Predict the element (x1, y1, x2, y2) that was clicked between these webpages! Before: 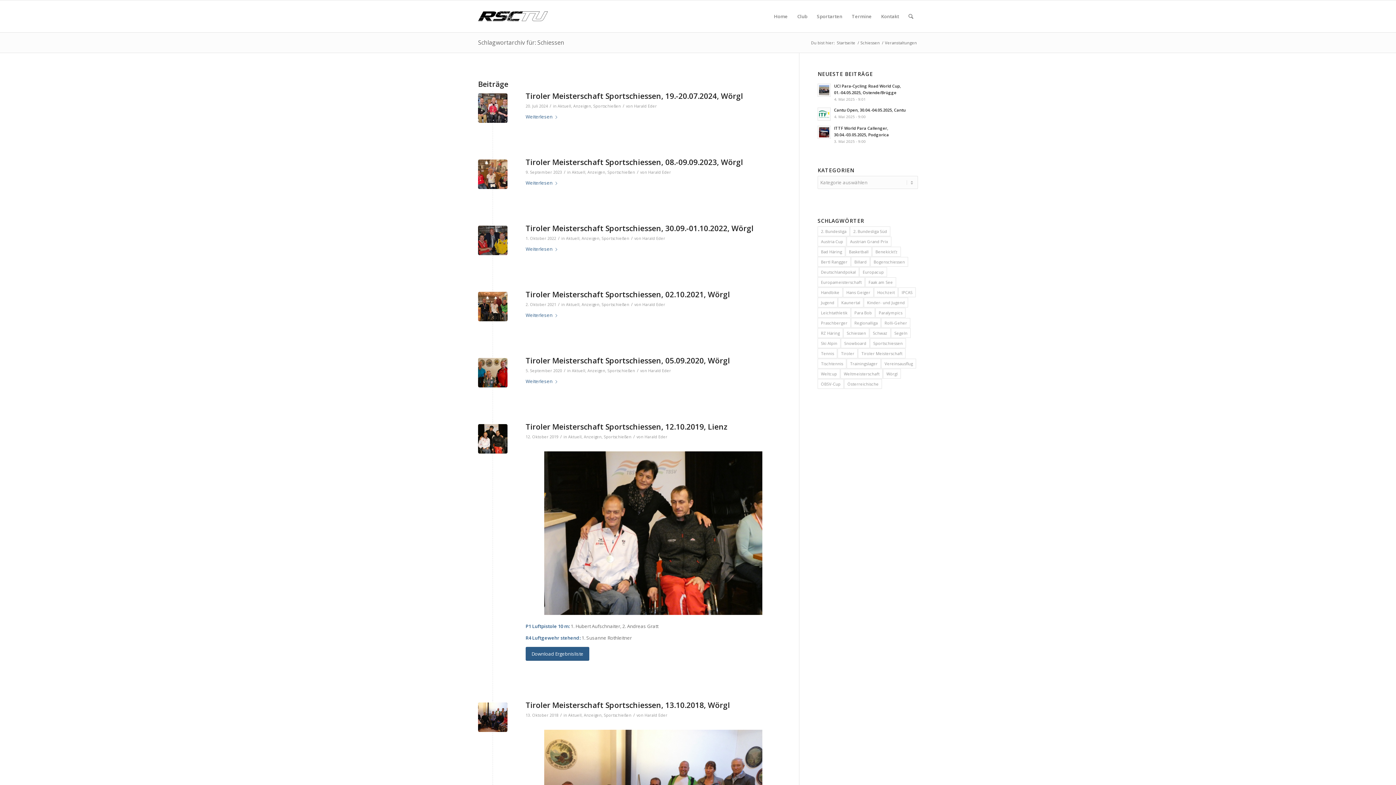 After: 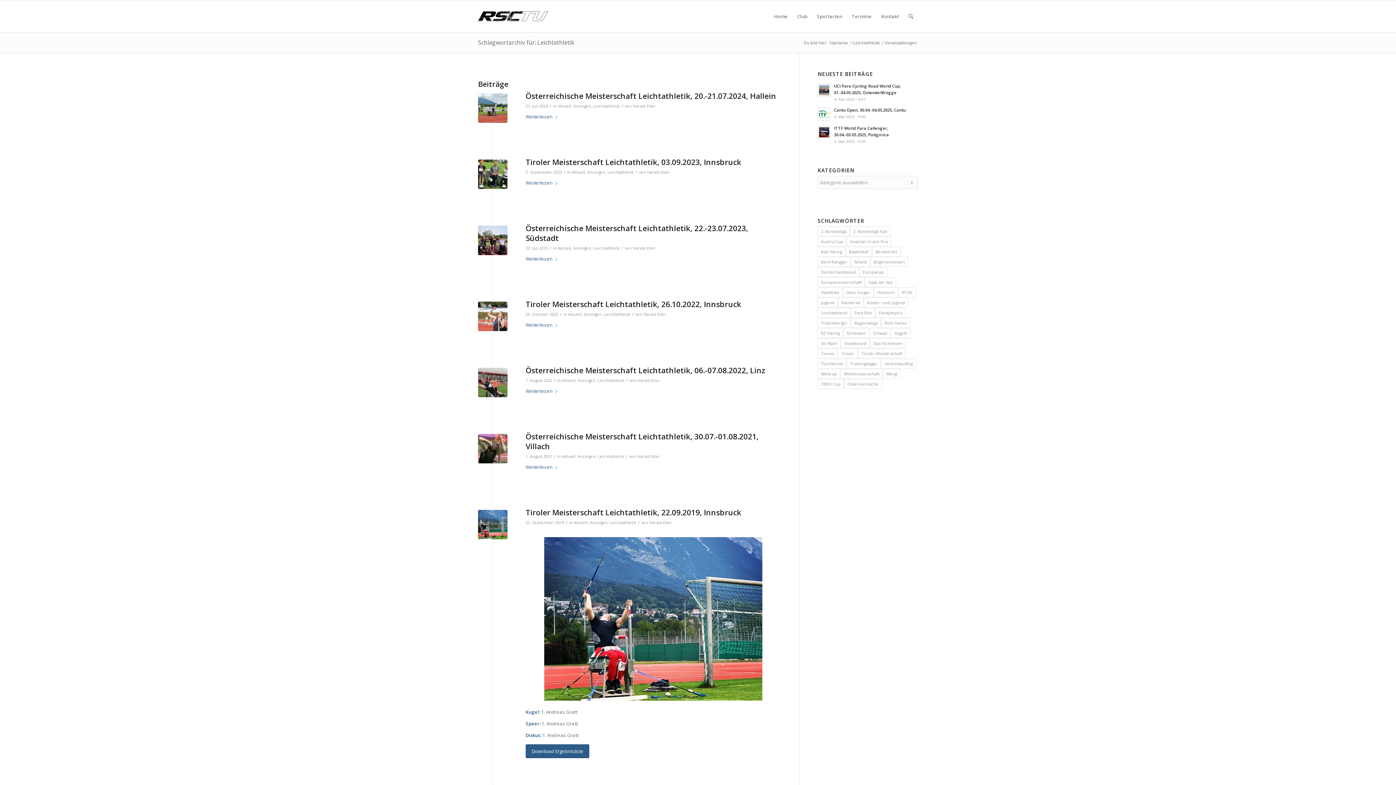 Action: label: Leichtathletik (21 Einträge) bbox: (817, 308, 851, 317)